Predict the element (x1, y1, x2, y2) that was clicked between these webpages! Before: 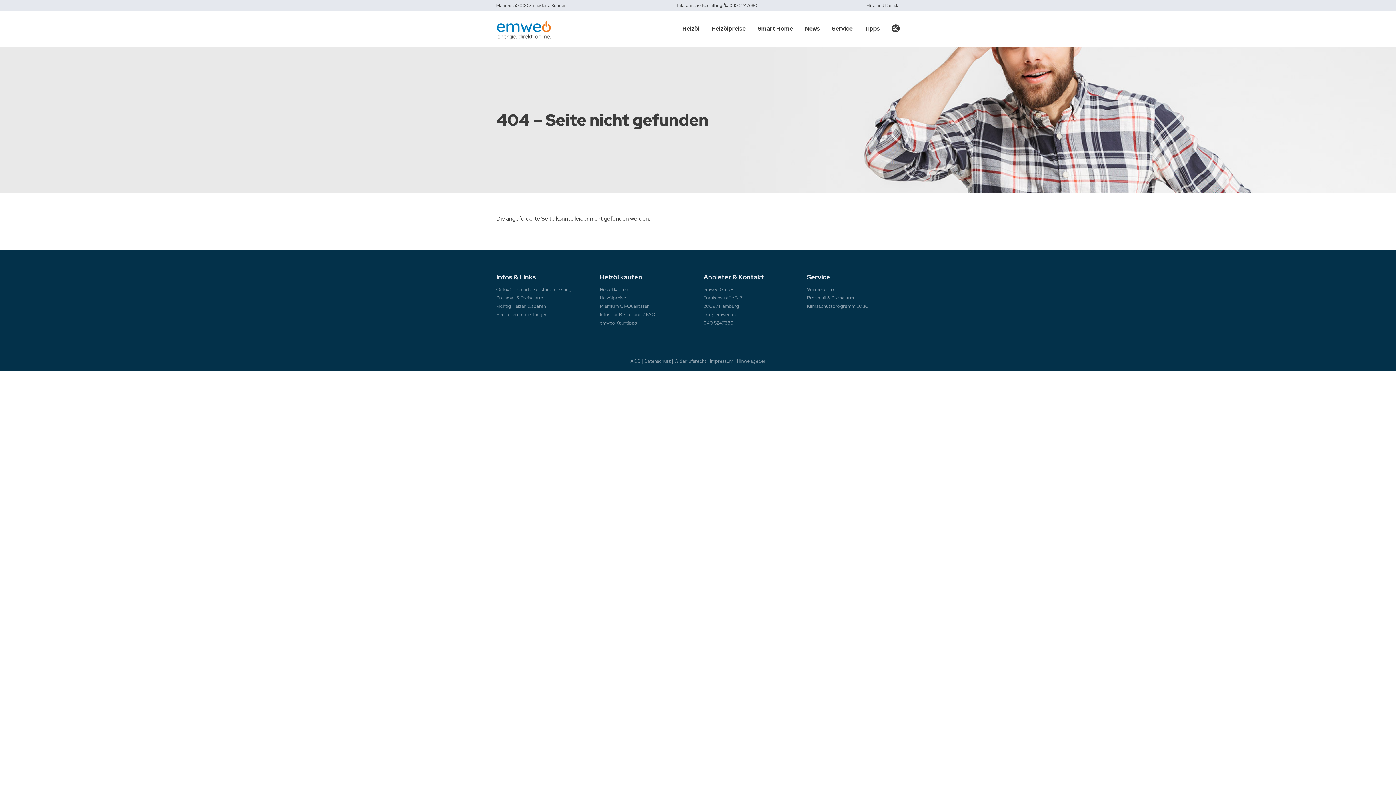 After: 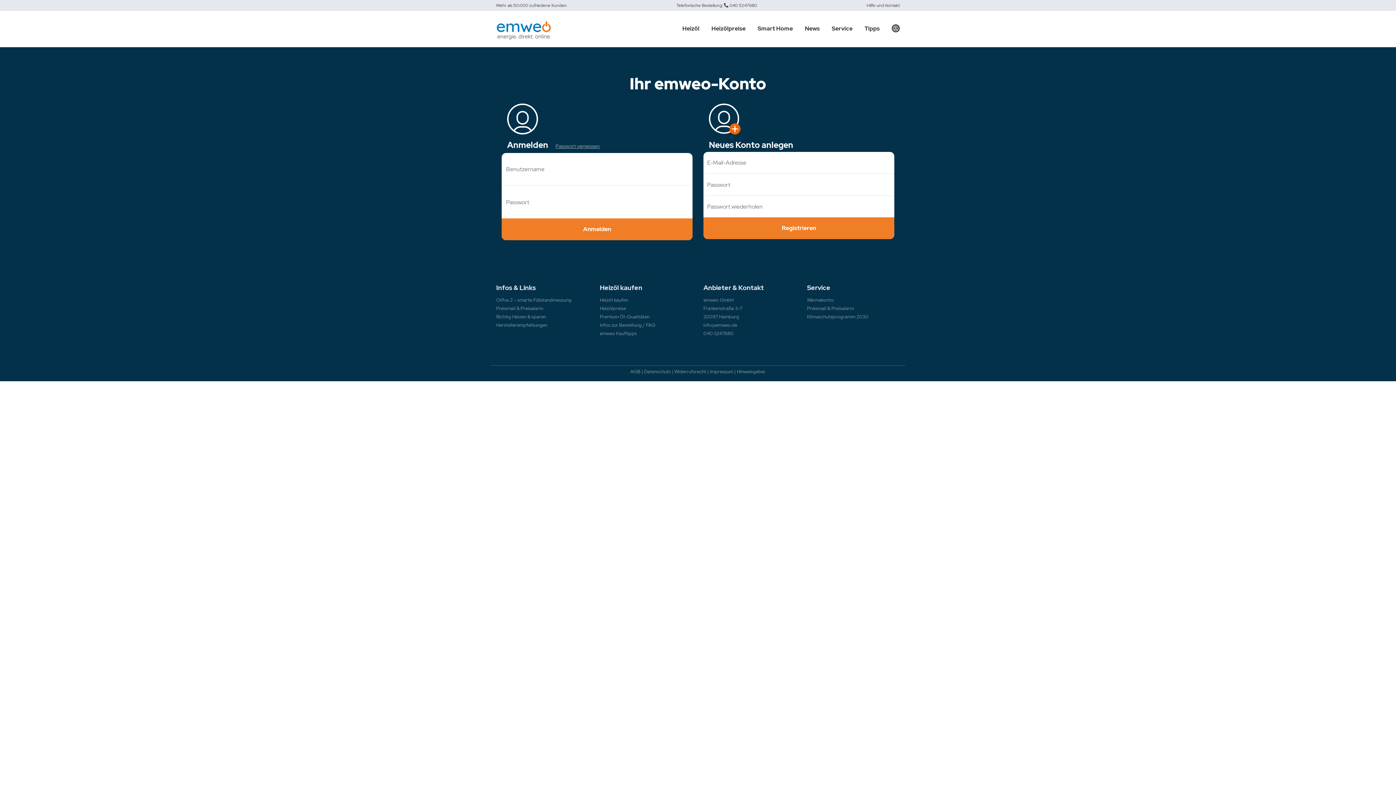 Action: bbox: (892, 24, 900, 32)